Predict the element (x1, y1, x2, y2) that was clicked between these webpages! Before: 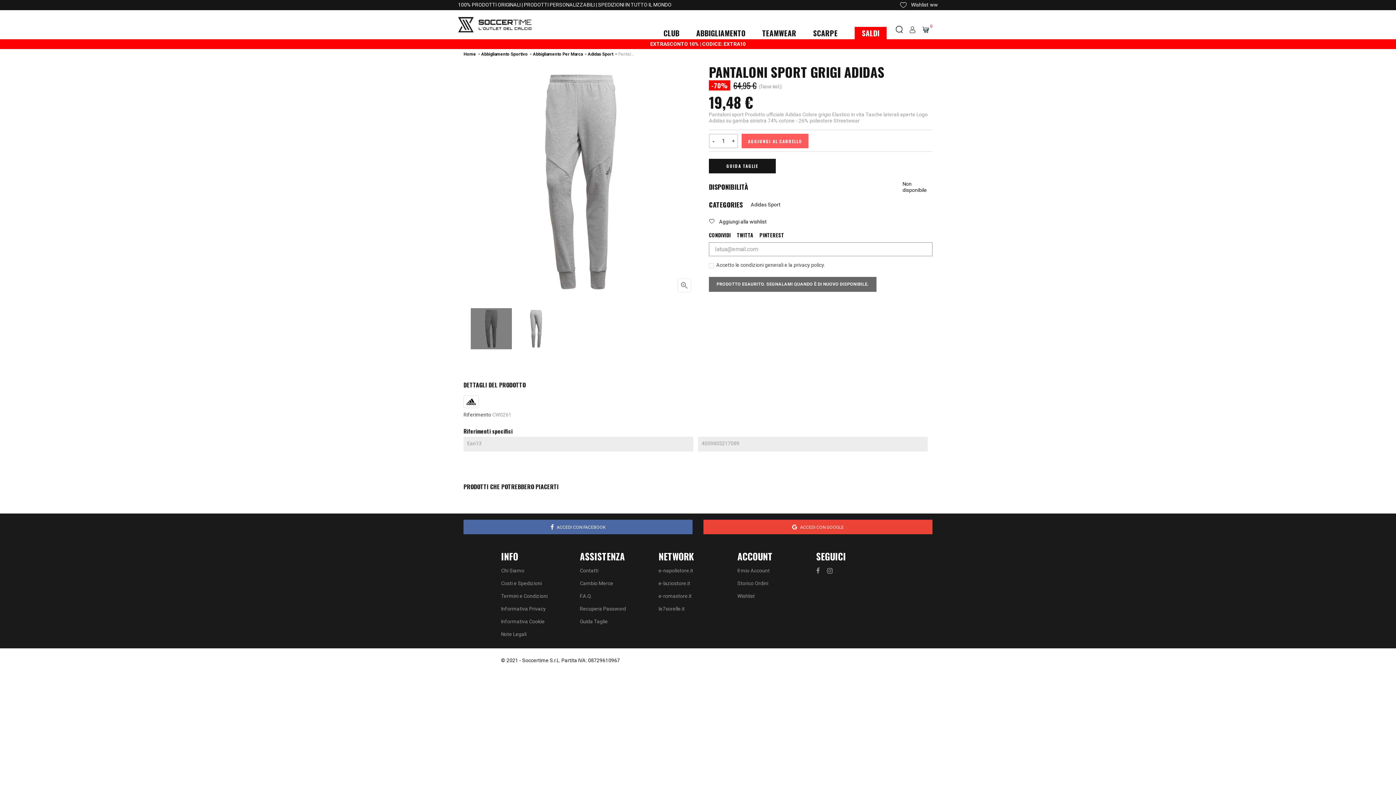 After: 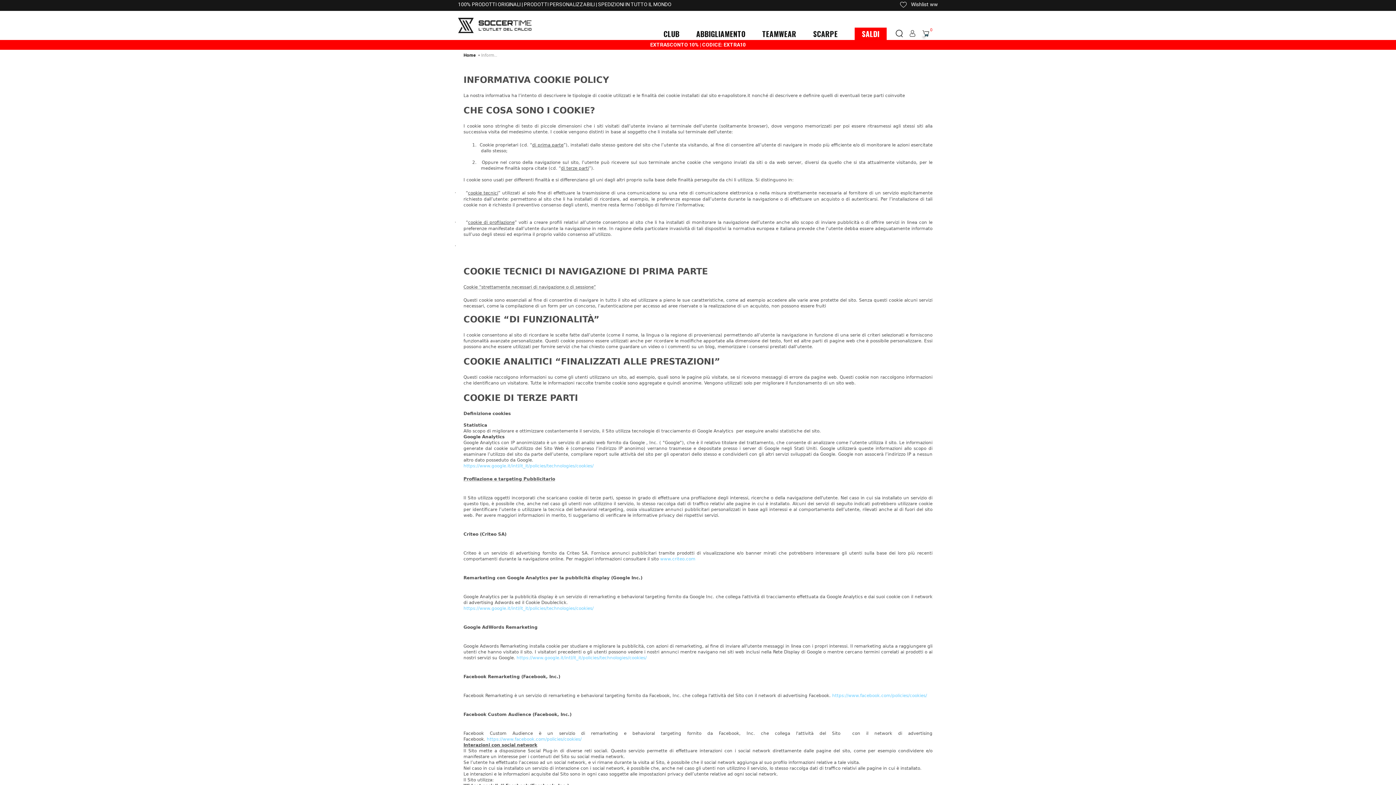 Action: bbox: (501, 619, 544, 624) label: Informativa Cookie